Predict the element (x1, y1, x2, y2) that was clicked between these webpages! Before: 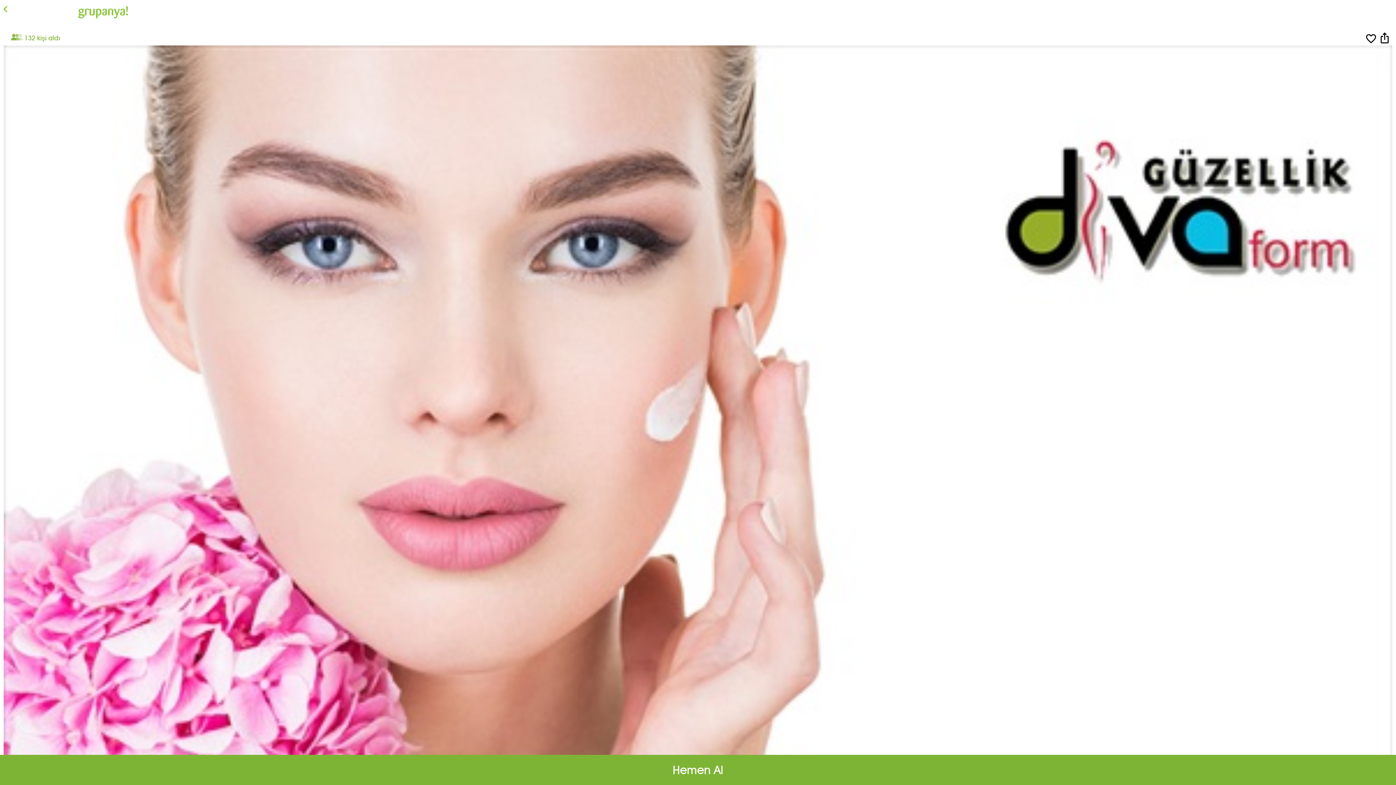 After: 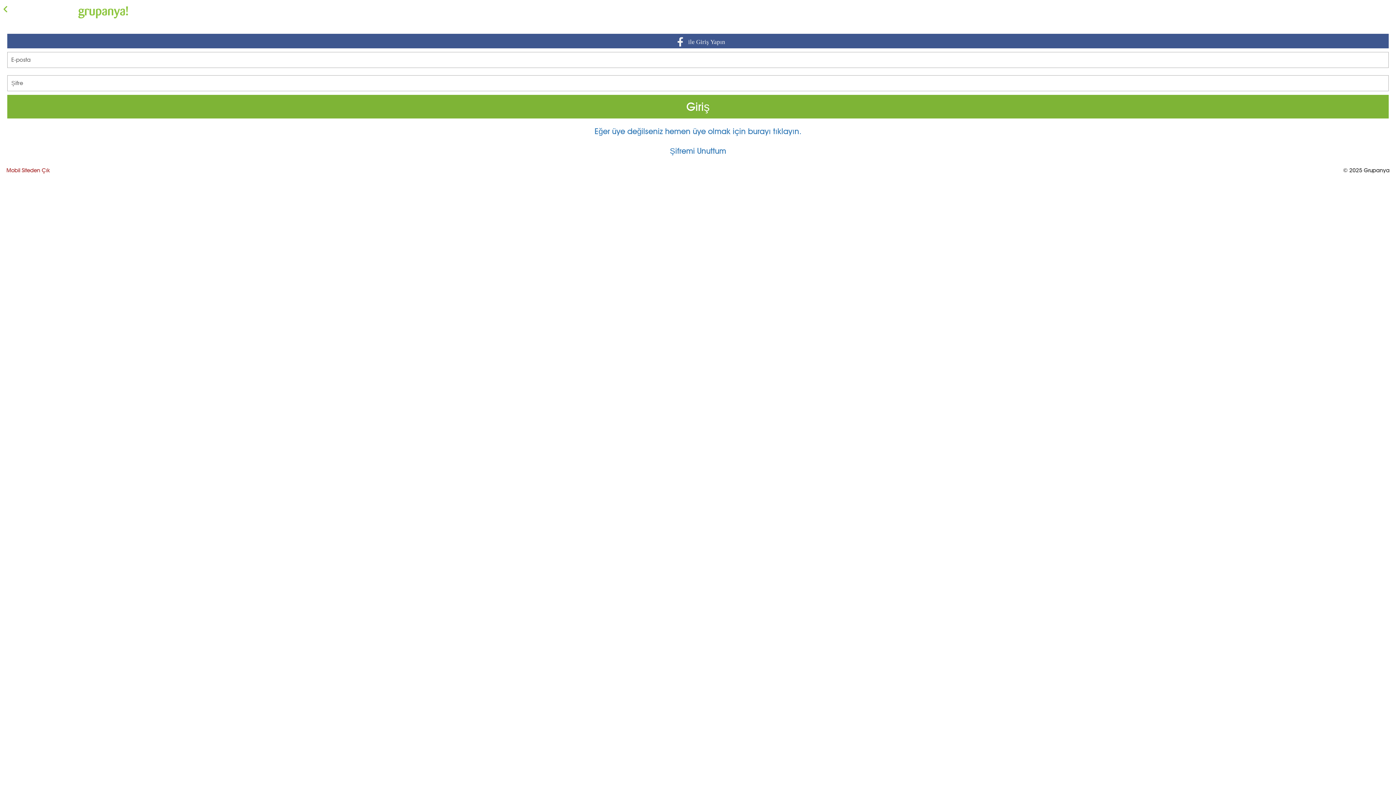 Action: bbox: (0, 755, 1396, 785) label: Hemen Al